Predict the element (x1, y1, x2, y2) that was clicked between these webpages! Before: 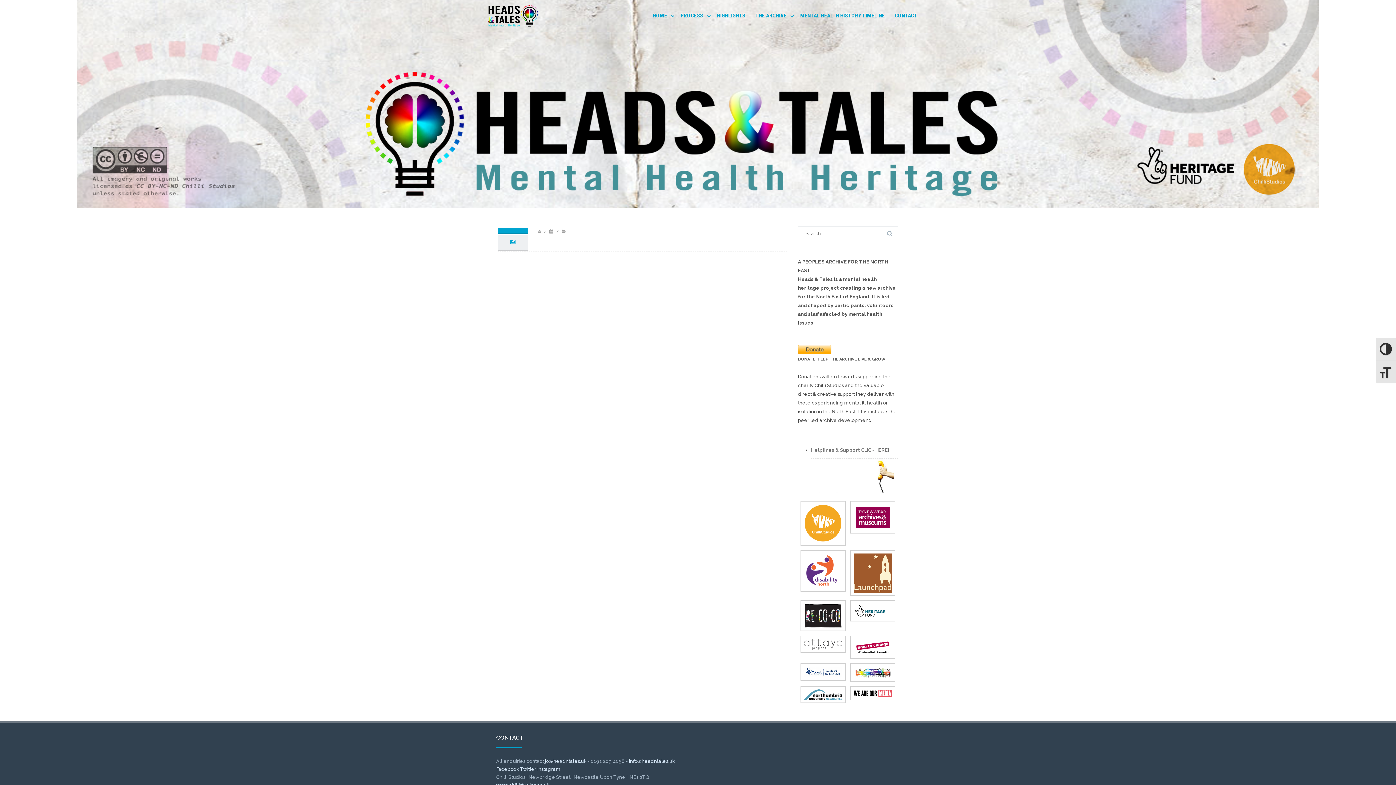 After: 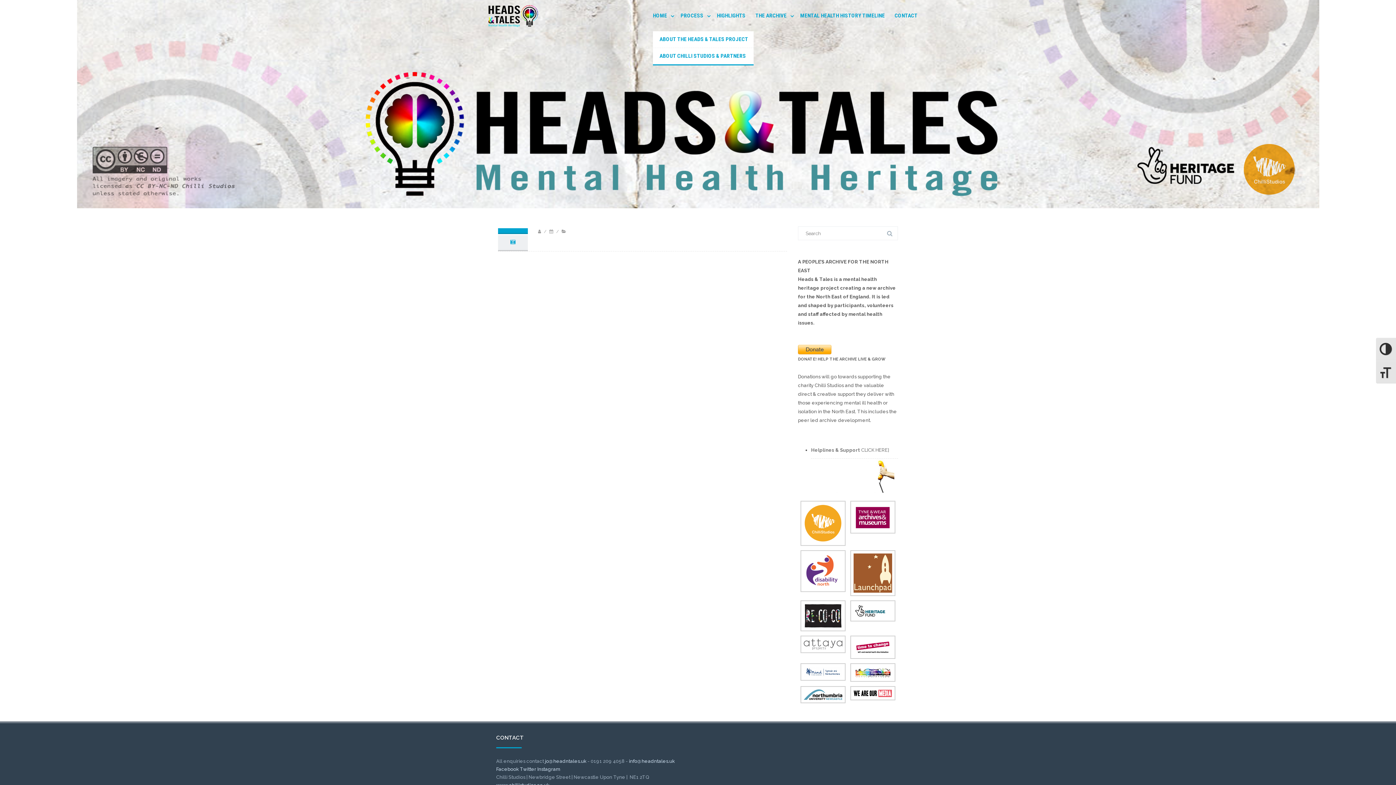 Action: label: HOME bbox: (653, 12, 670, 18)